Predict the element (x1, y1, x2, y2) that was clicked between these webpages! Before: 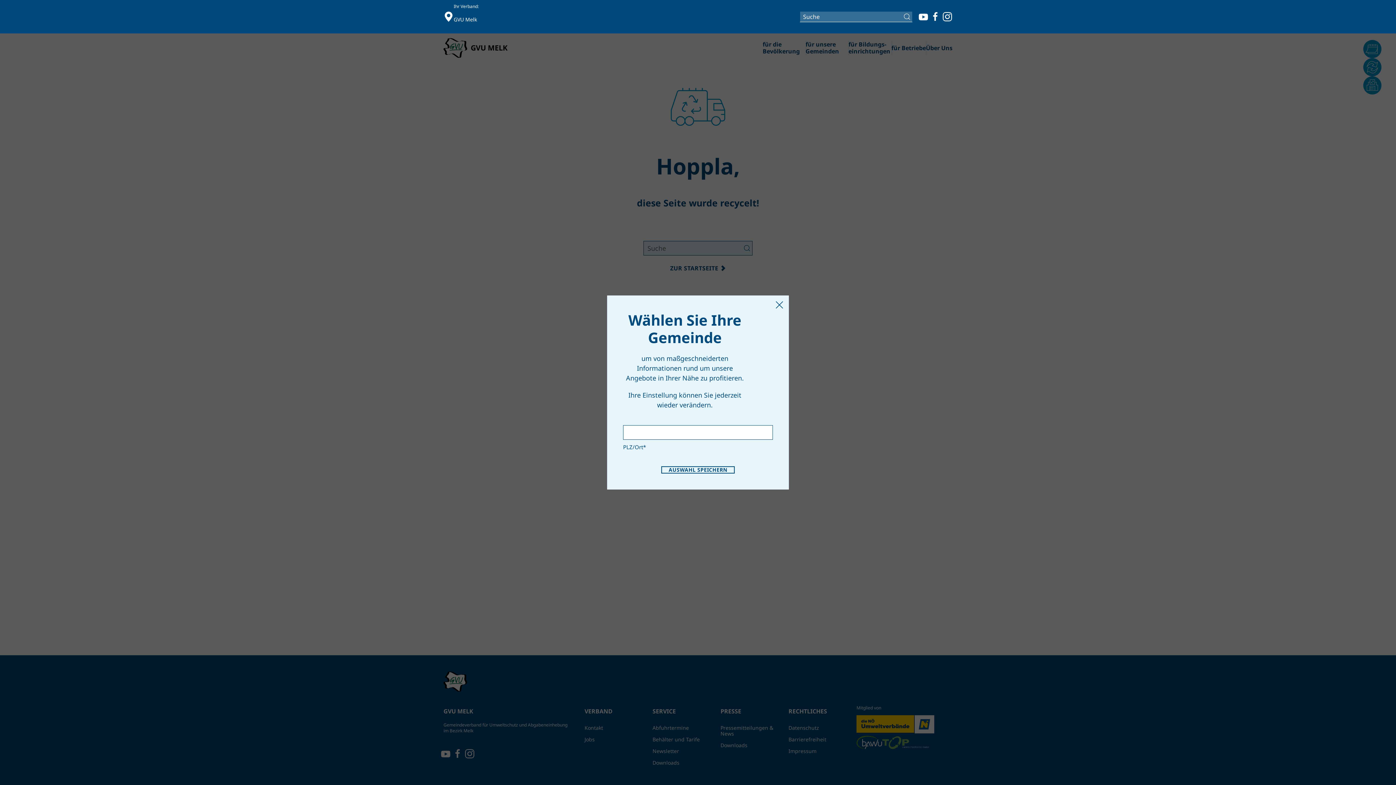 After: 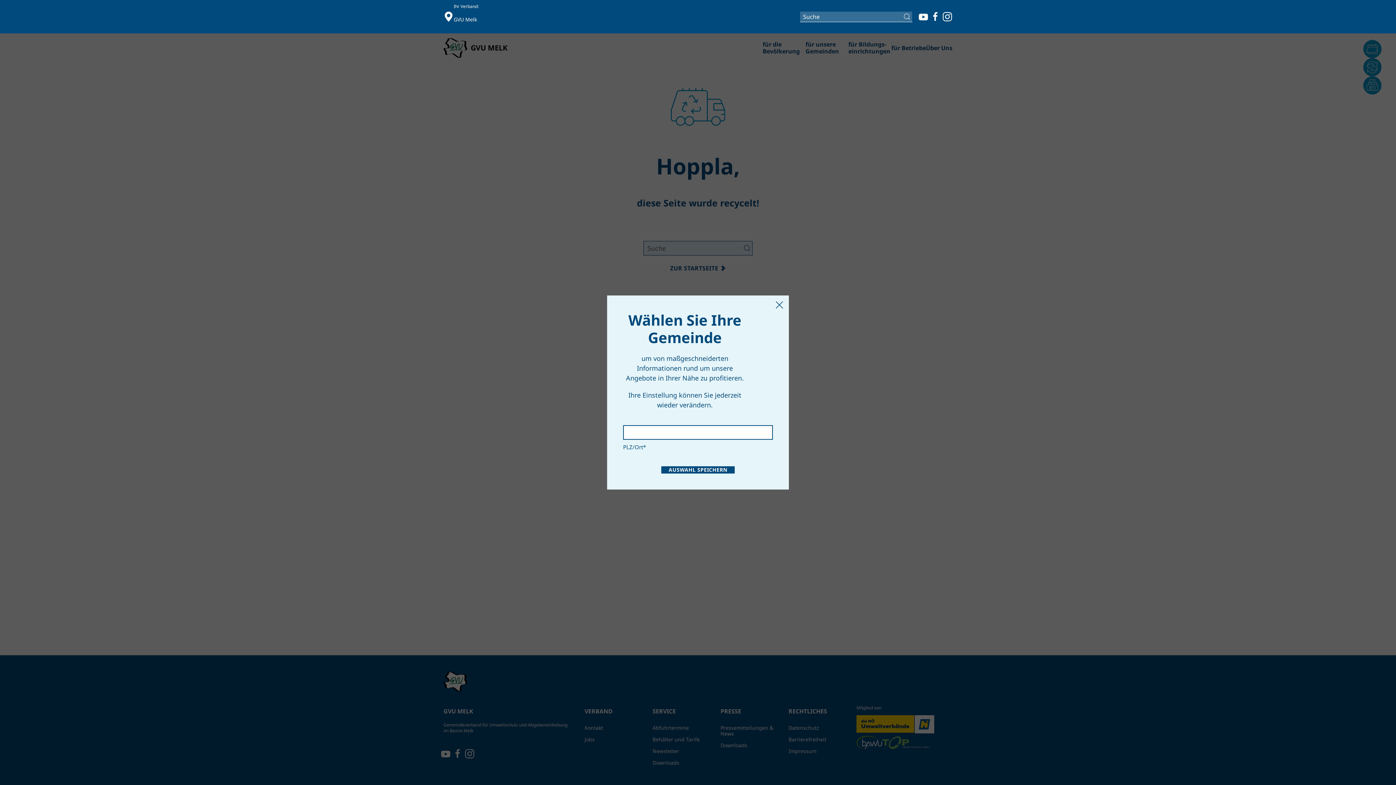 Action: bbox: (661, 466, 734, 473) label: AUSWAHL SPEICHERN